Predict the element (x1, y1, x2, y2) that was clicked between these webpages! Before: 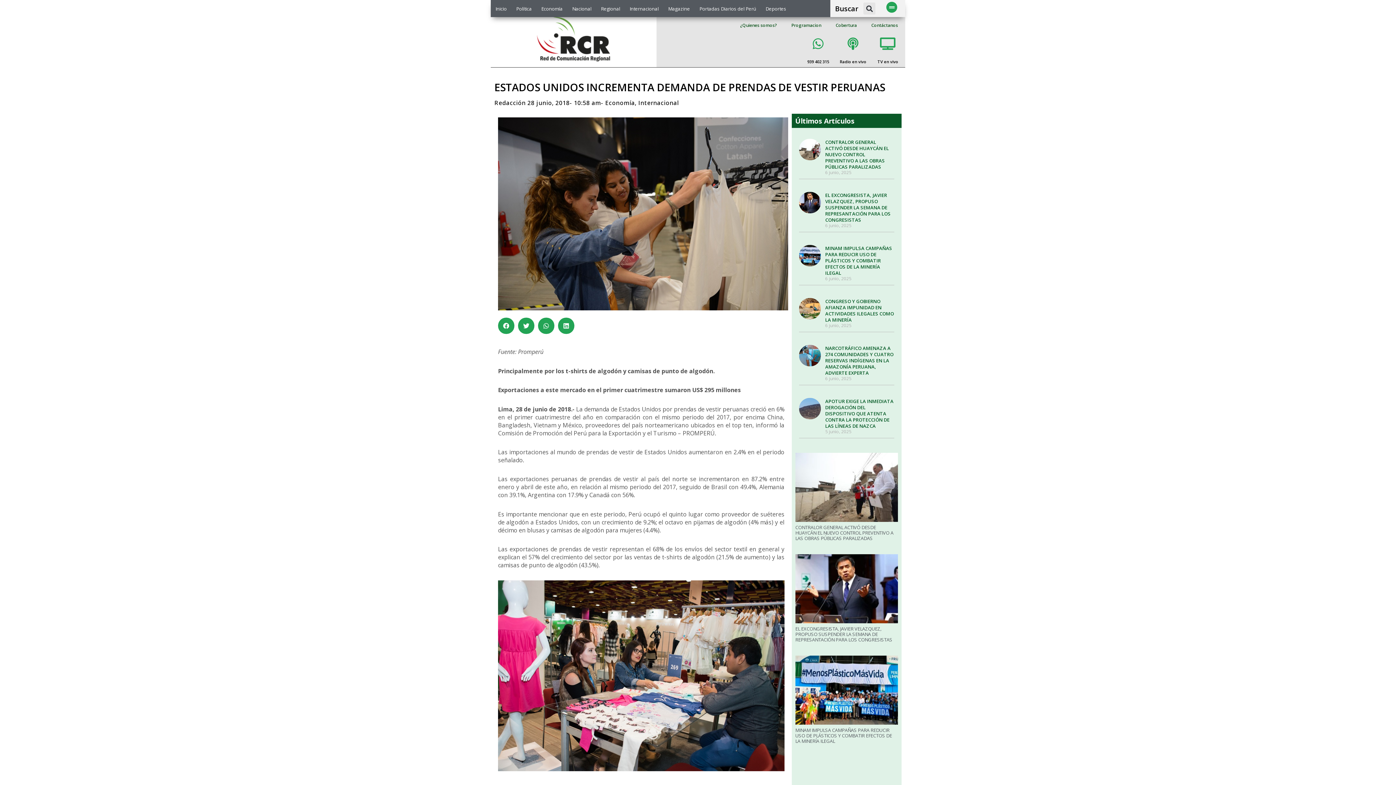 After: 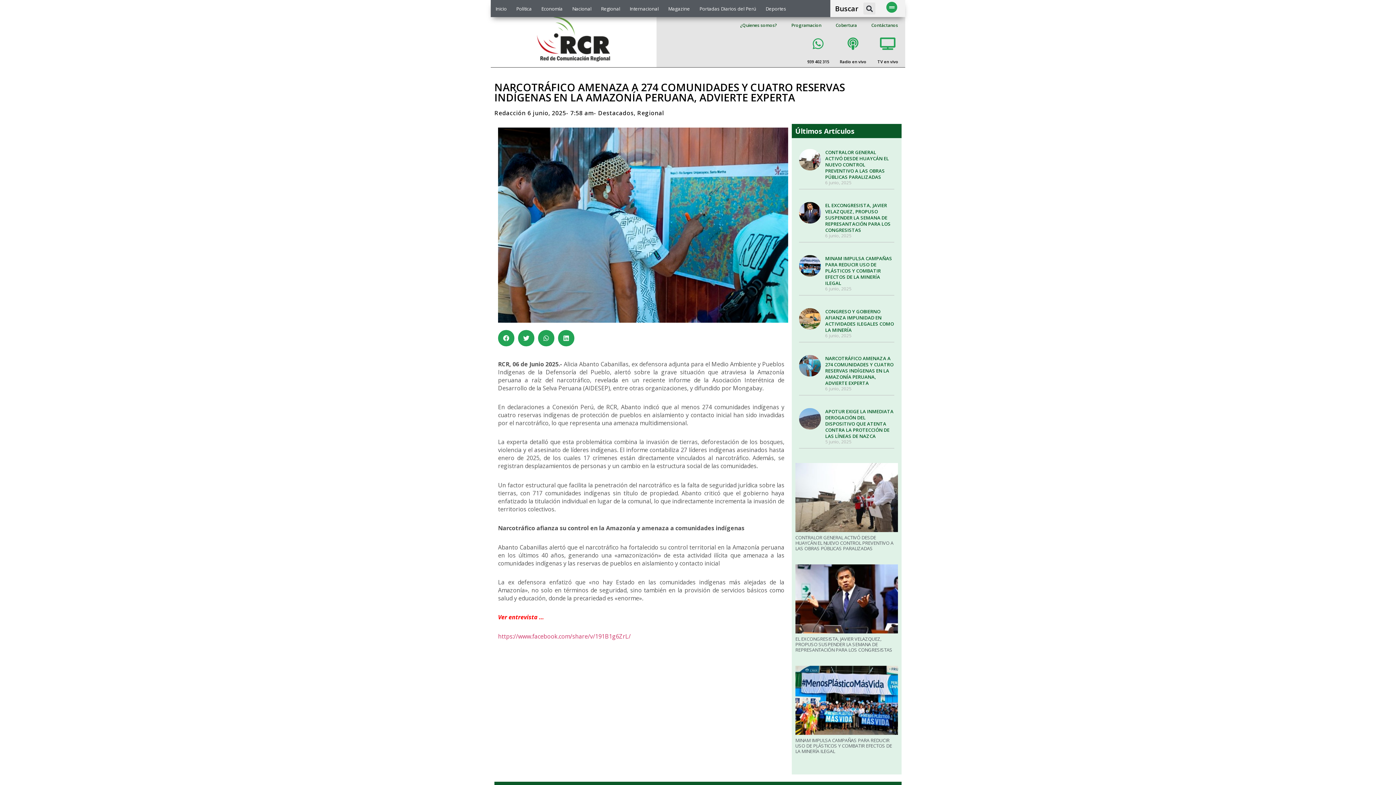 Action: bbox: (799, 345, 821, 381)